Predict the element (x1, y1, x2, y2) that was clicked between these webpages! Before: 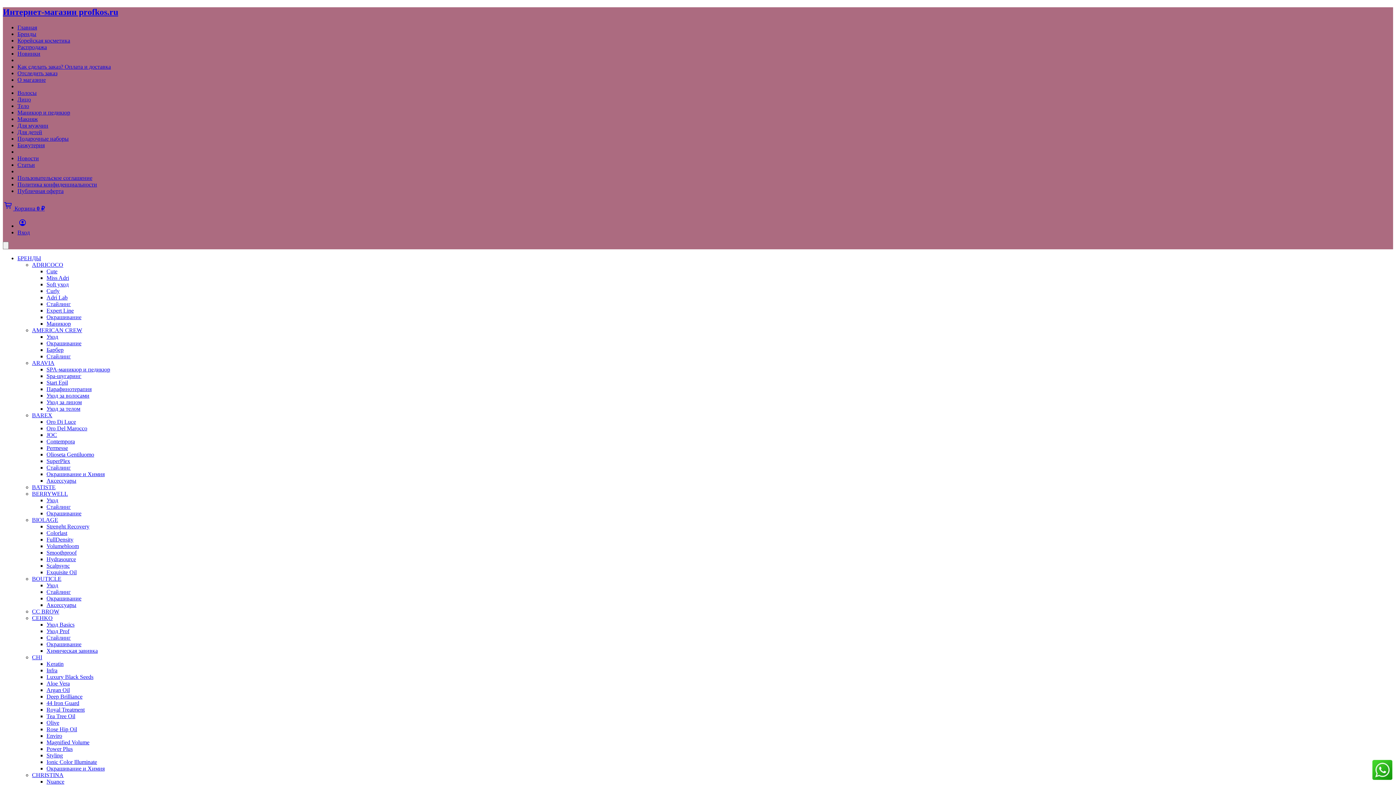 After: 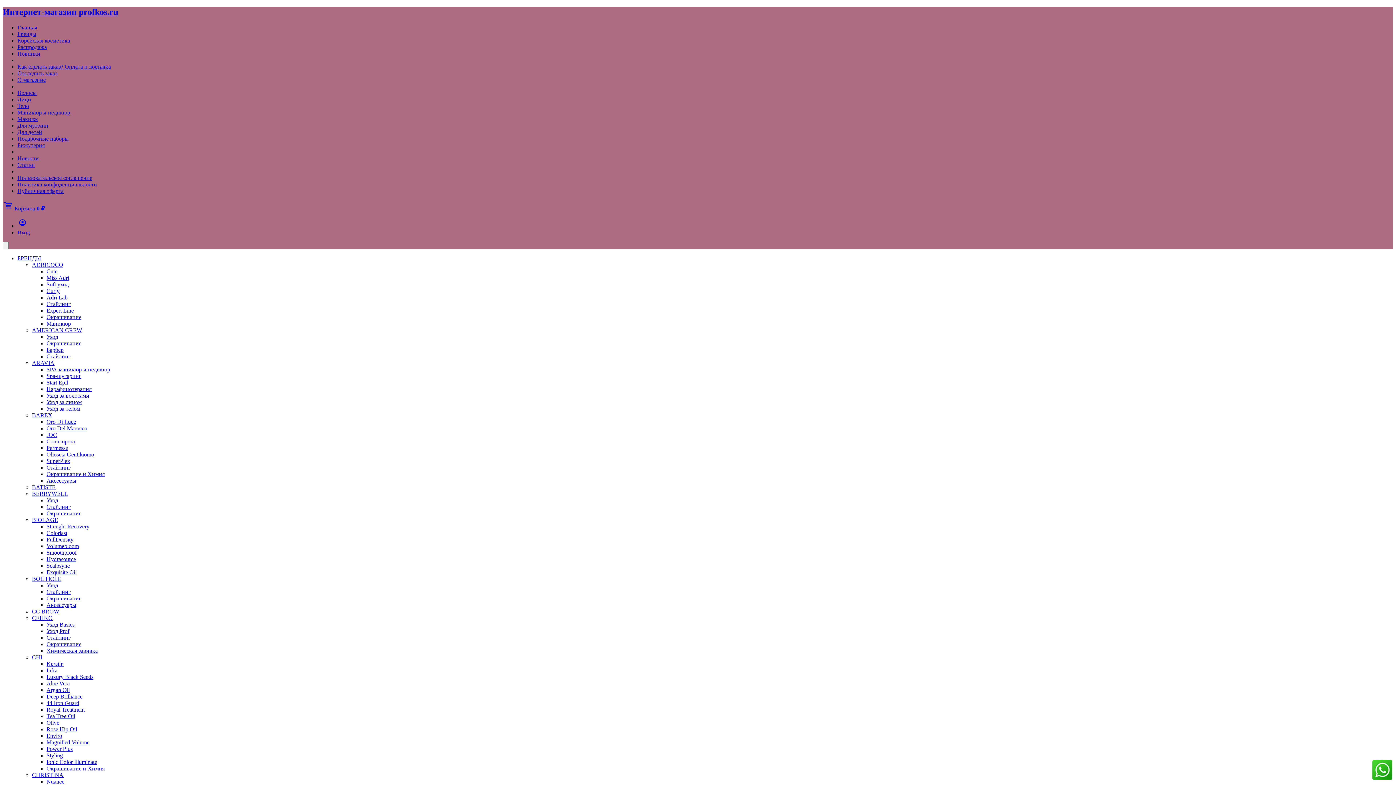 Action: bbox: (46, 726, 77, 732) label: Rose Hip Oil